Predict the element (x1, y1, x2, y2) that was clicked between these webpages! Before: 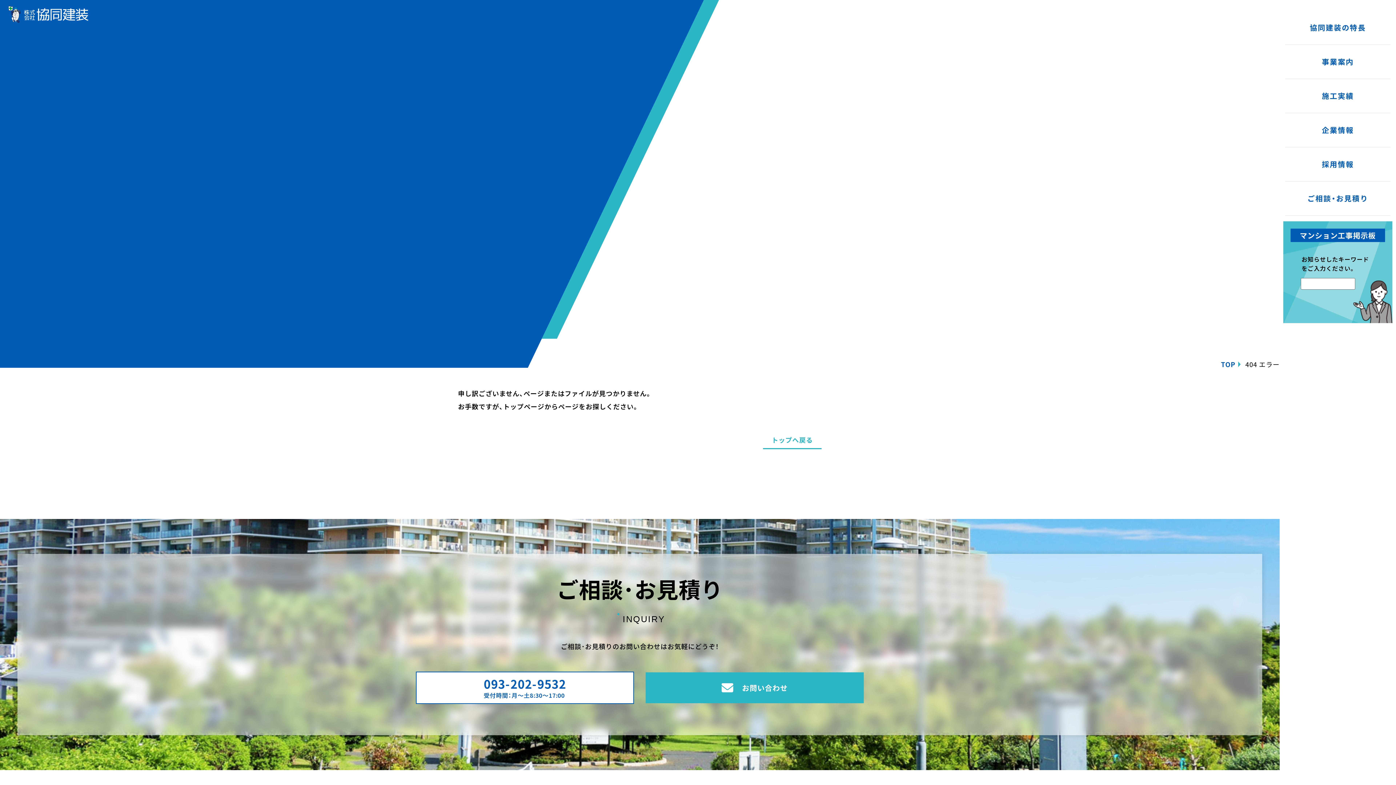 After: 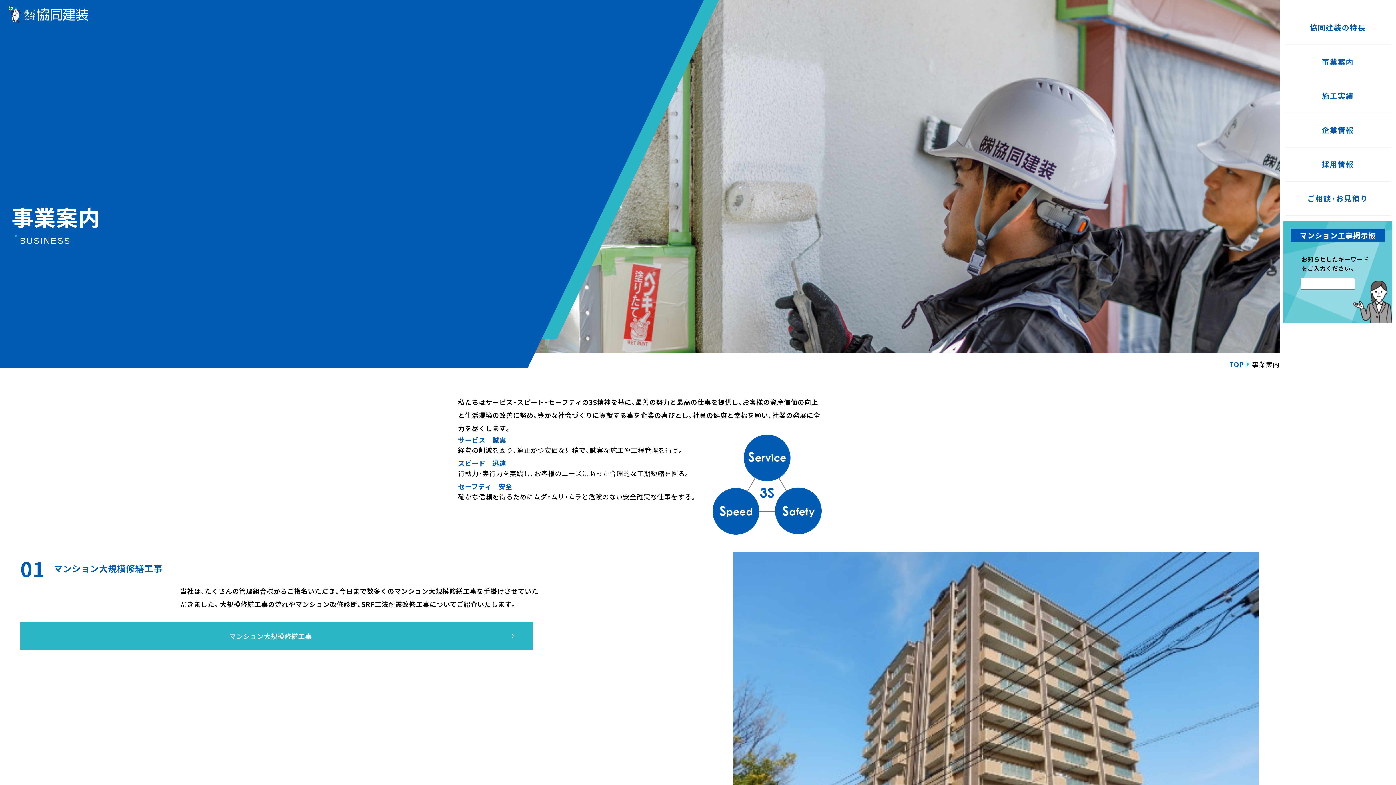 Action: label: 事業案内 bbox: (1285, 45, 1390, 78)